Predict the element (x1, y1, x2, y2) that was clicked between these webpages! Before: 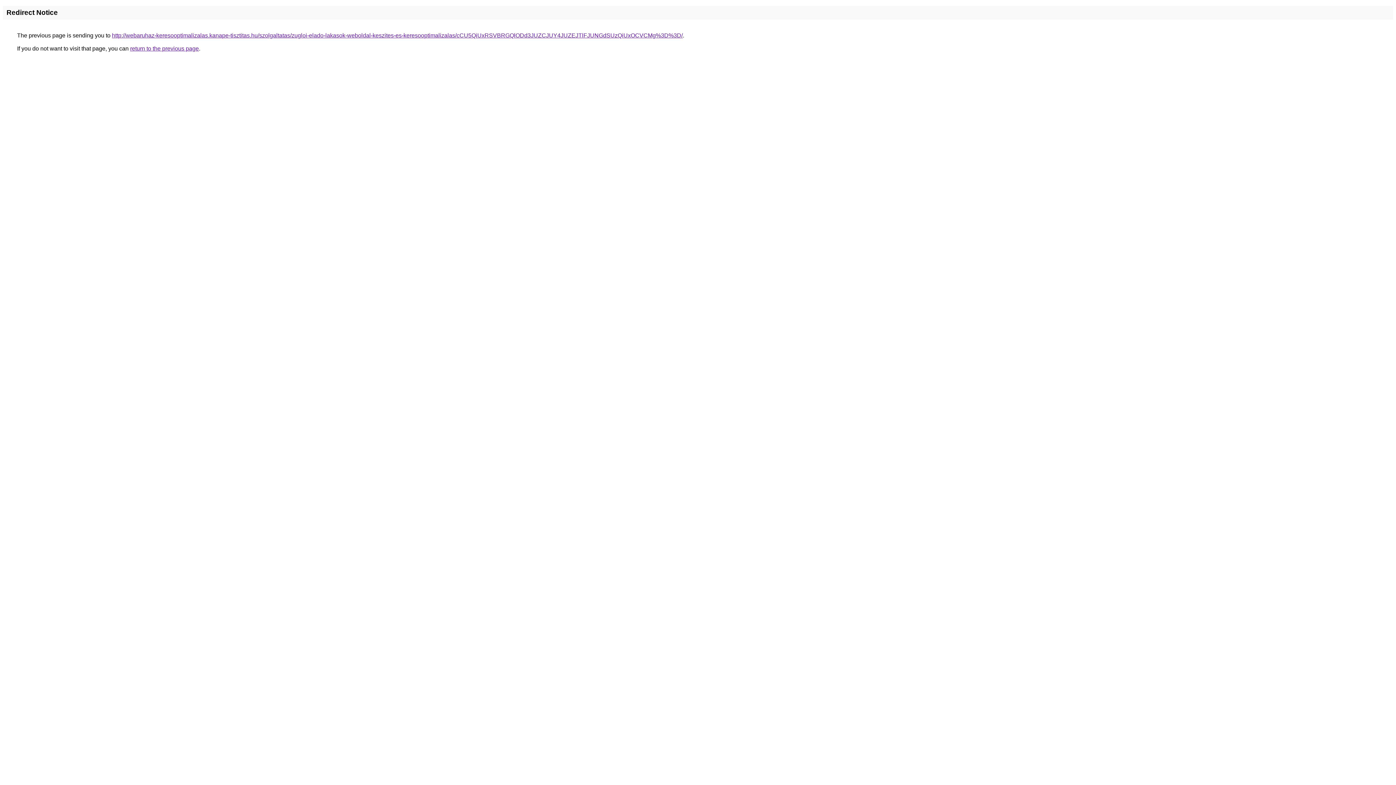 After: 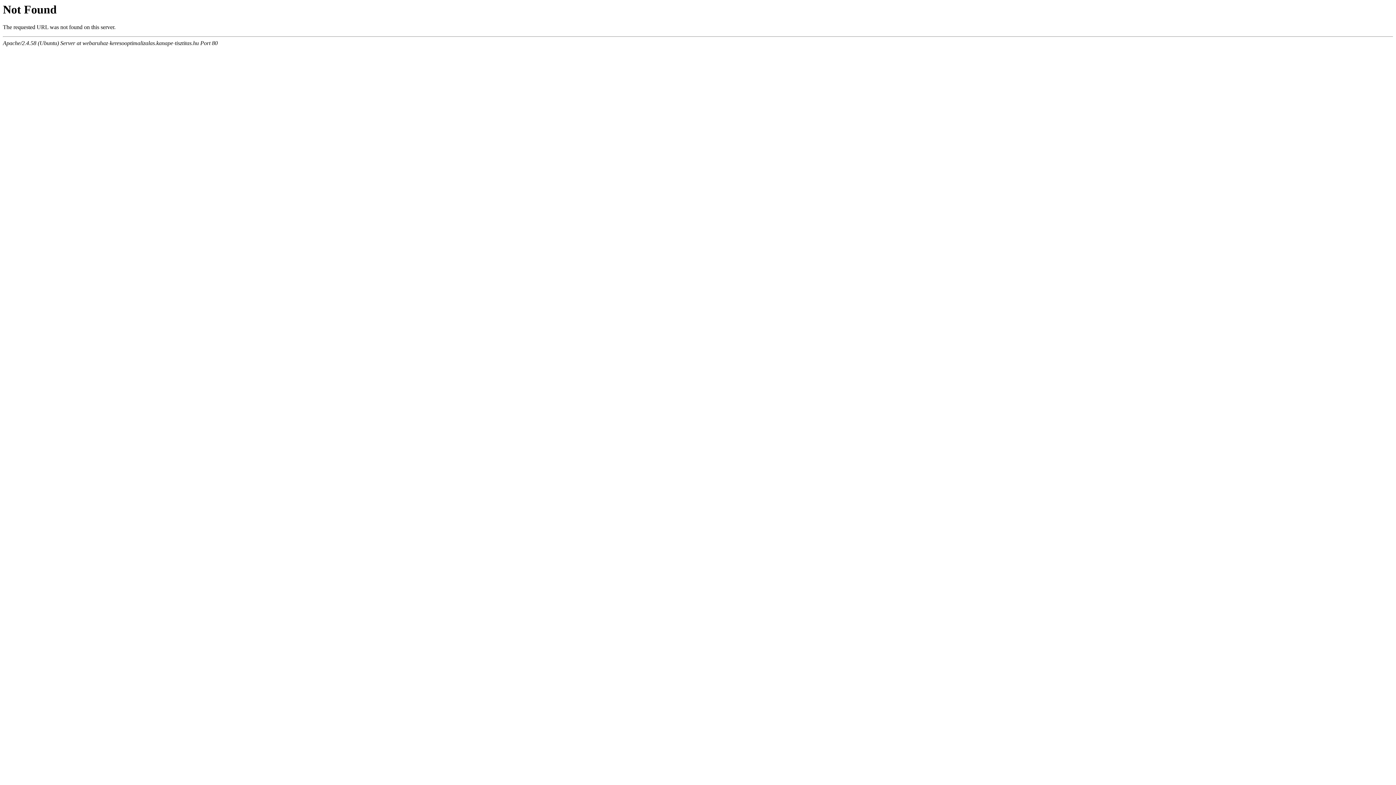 Action: label: http://webaruhaz-keresooptimalizalas.kanape-tisztitas.hu/szolgaltatas/zugloi-elado-lakasok-weboldal-keszites-es-keresooptimalizalas/cCU5QiUxRSVBRGQlODd3JUZCJUY4JUZEJTlFJUNGdSUzQiUxOCVCMg%3D%3D/ bbox: (112, 32, 682, 38)